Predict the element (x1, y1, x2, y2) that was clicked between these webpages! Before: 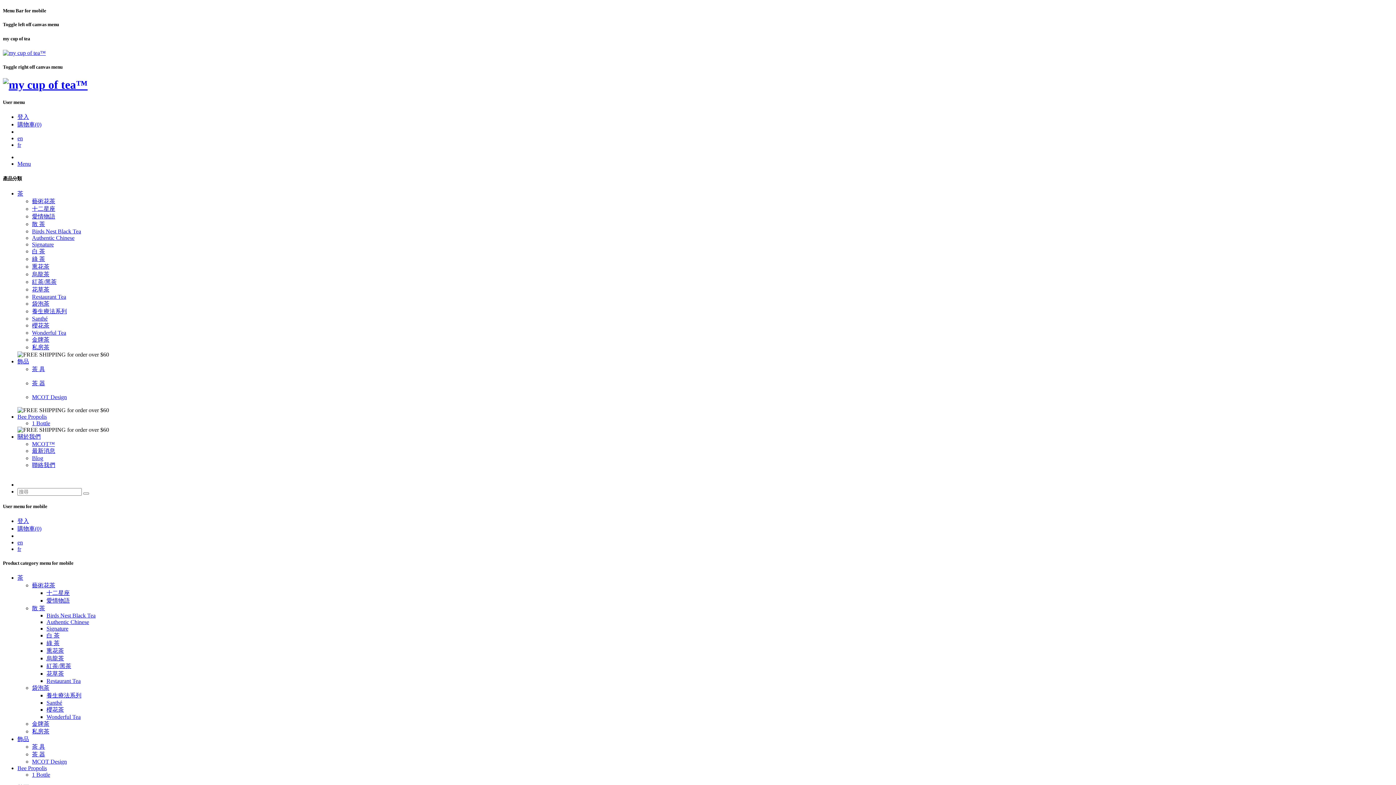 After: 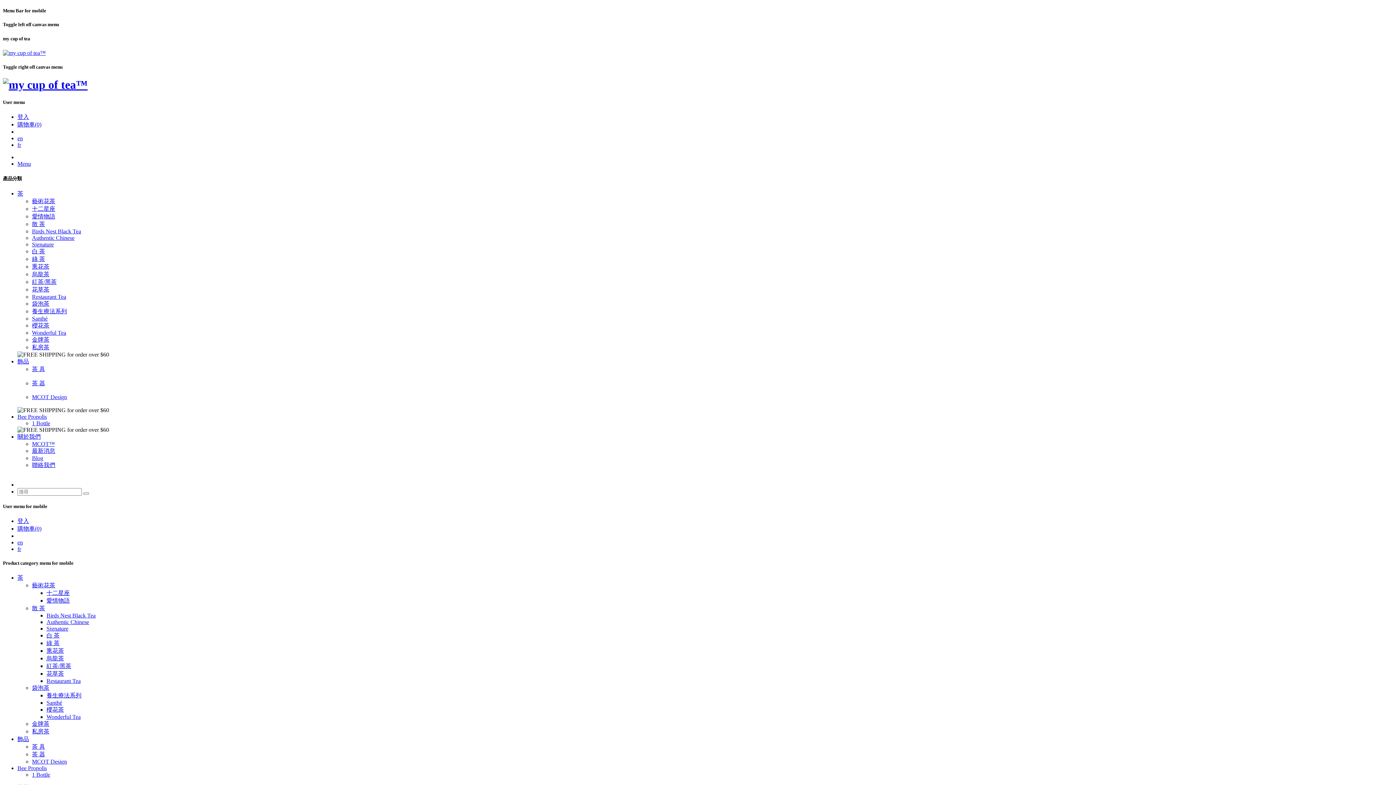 Action: label: Restaurant Tea bbox: (32, 293, 66, 299)